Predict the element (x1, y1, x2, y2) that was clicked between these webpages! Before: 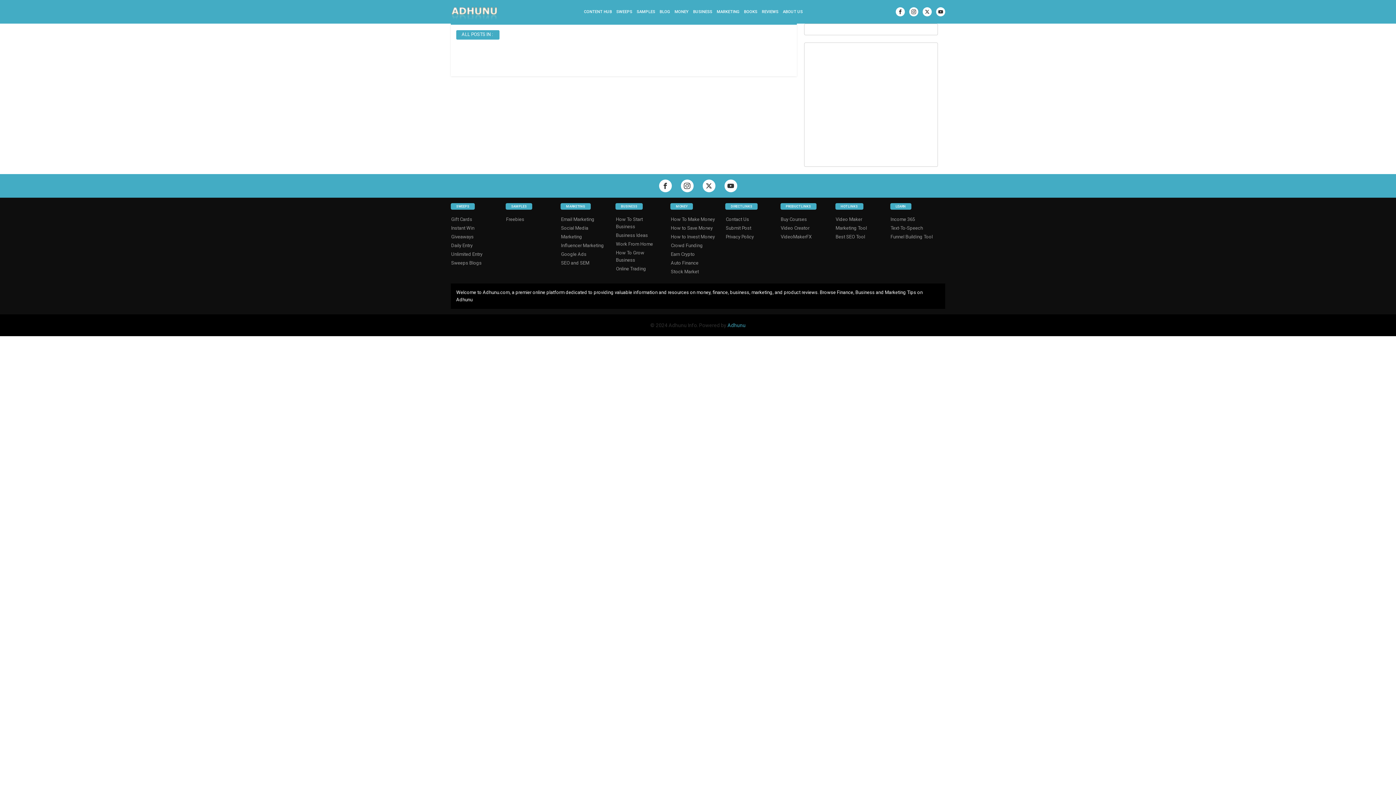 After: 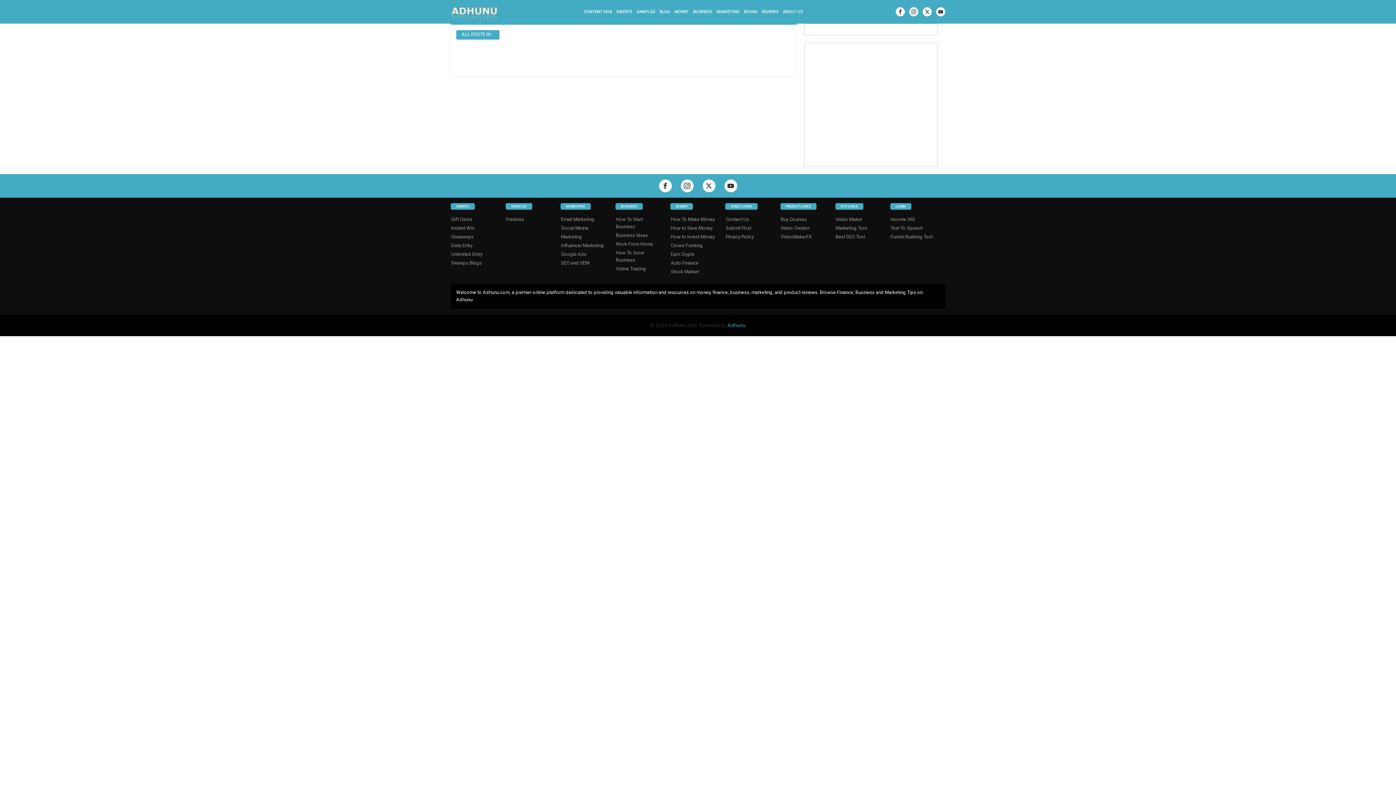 Action: label: SEO and SEM bbox: (560, 258, 589, 267)